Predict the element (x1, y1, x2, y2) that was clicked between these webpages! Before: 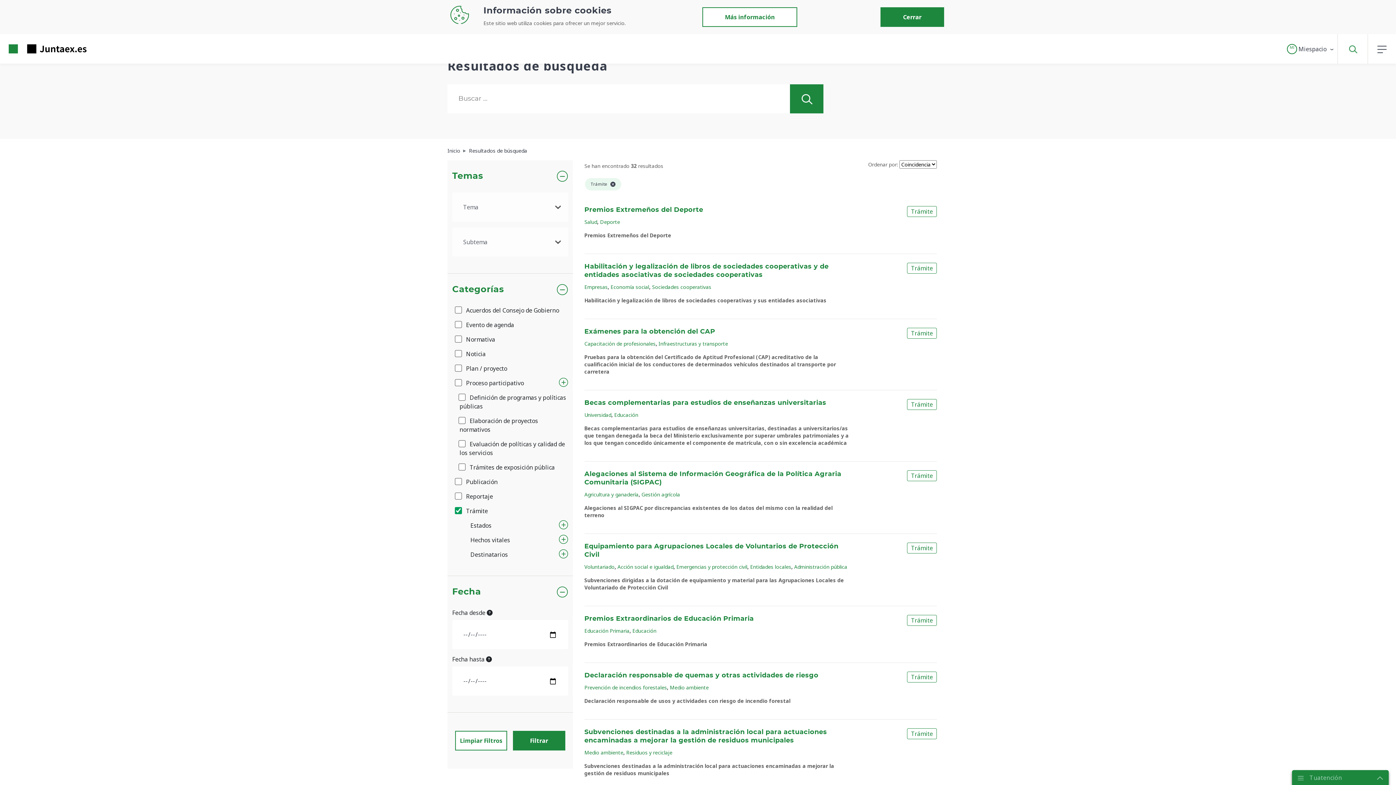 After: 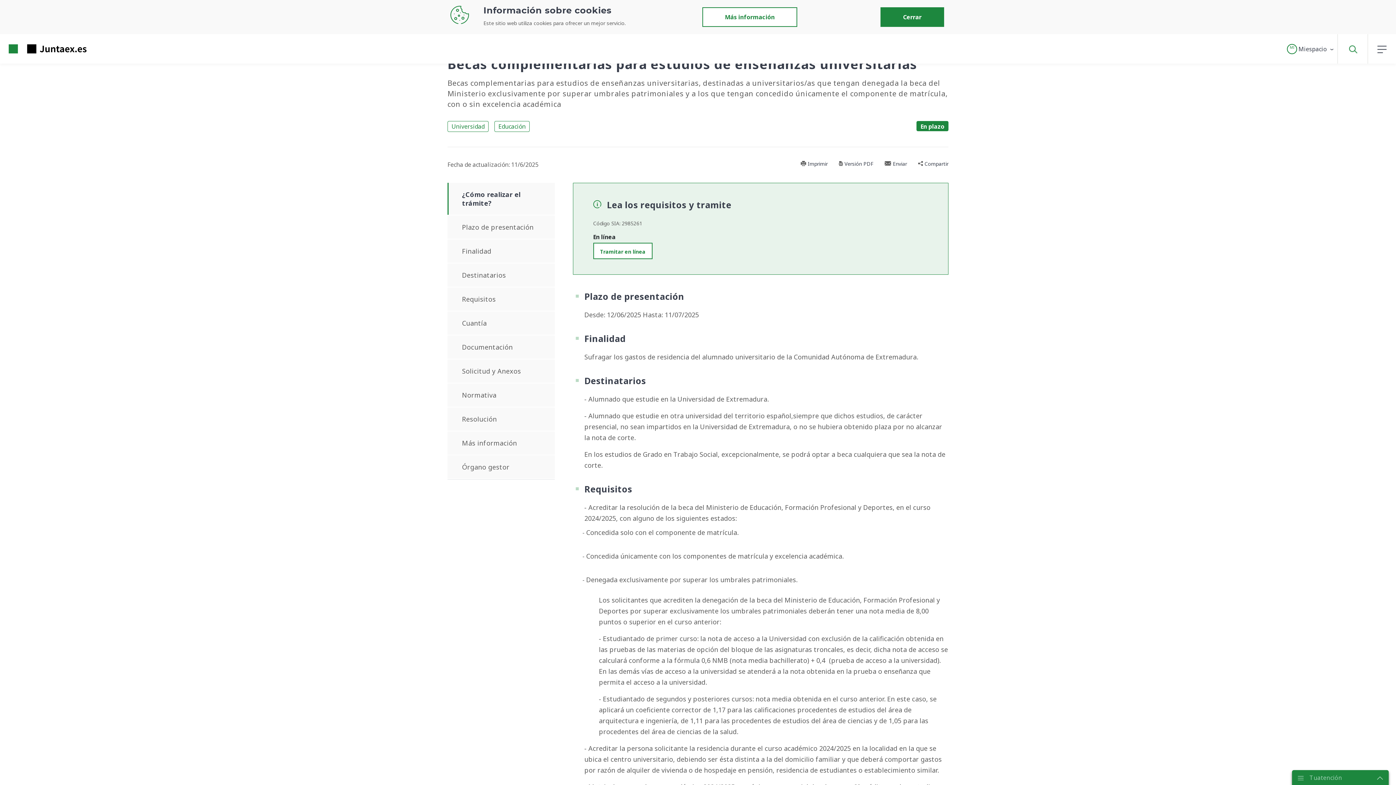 Action: bbox: (584, 400, 826, 406) label: Becas complementarias para estudios de enseñanzas universitarias